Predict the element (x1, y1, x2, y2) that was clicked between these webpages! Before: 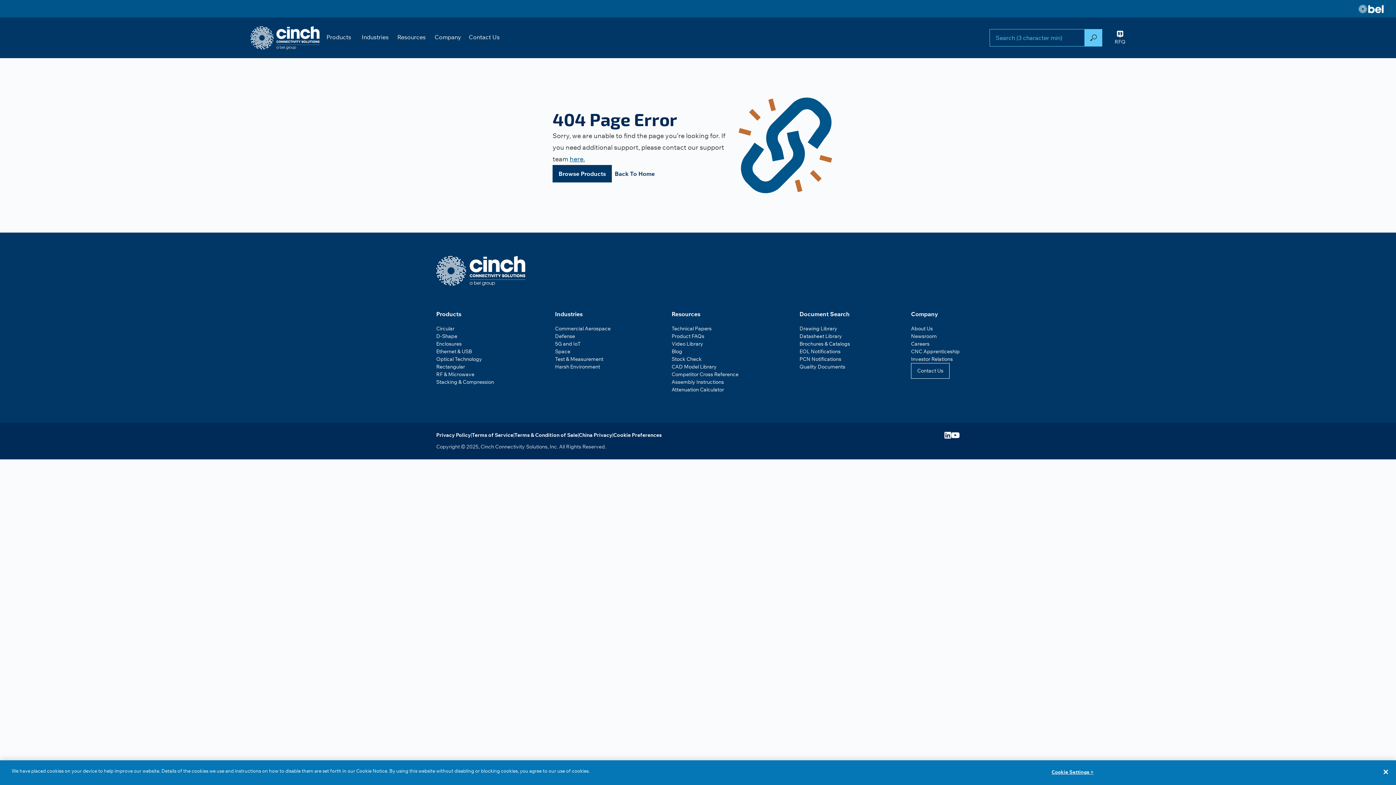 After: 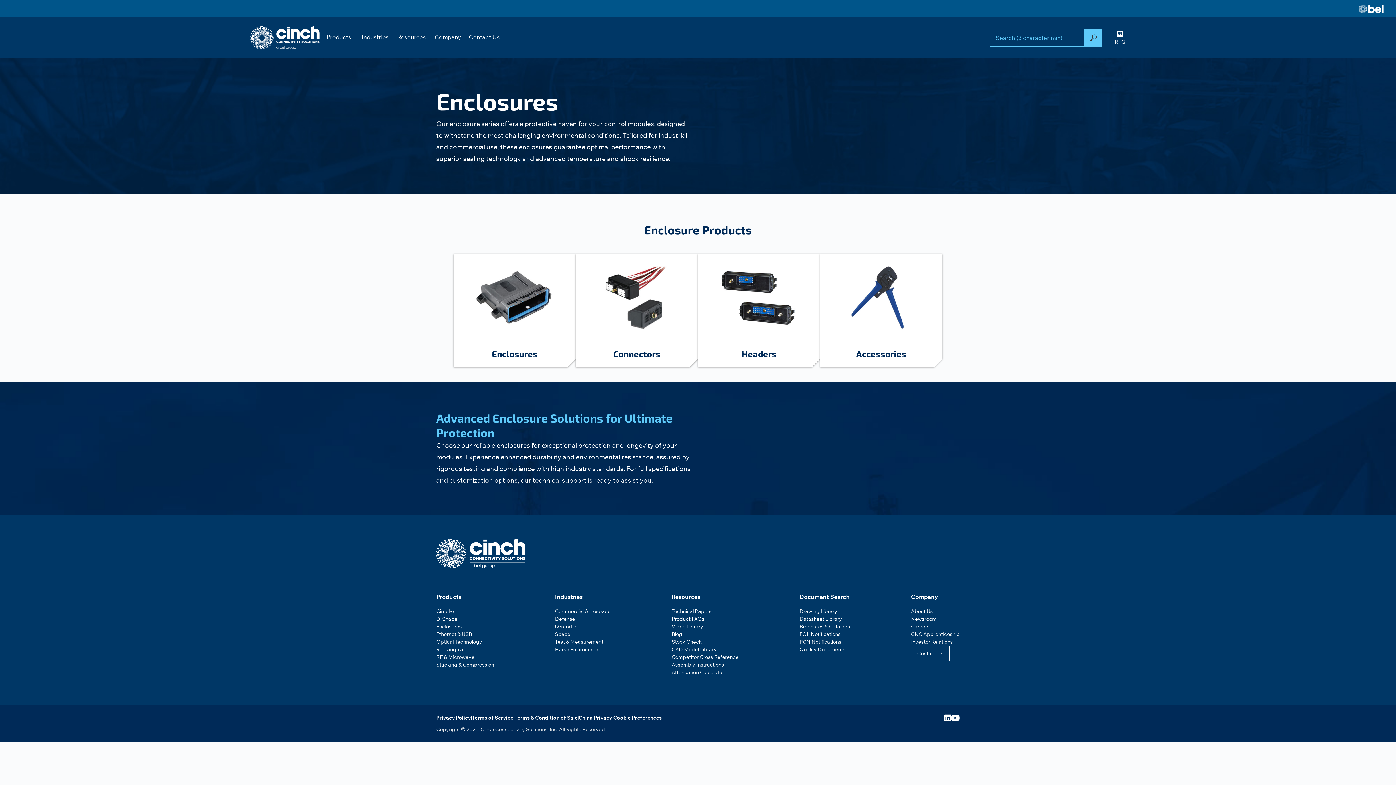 Action: label: Enclosures bbox: (436, 340, 494, 348)